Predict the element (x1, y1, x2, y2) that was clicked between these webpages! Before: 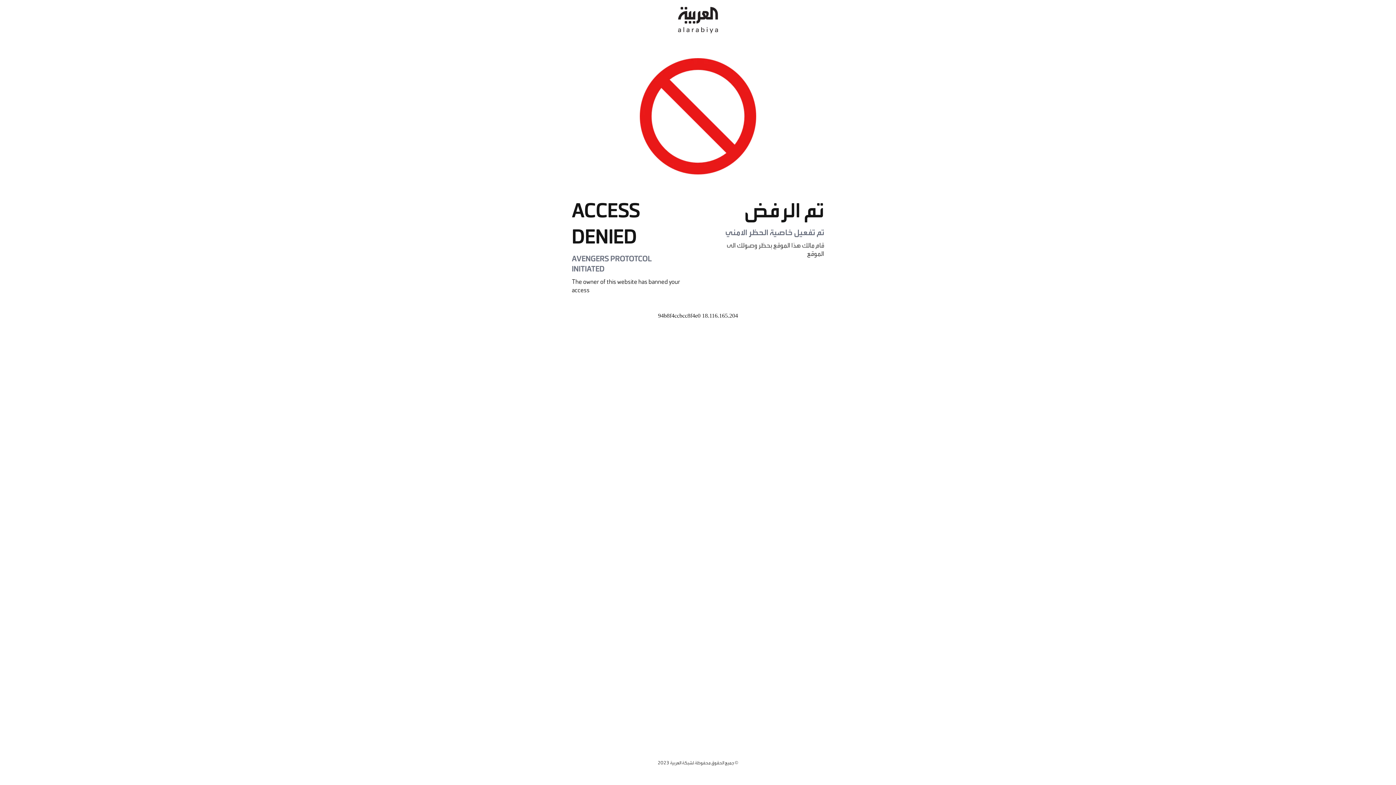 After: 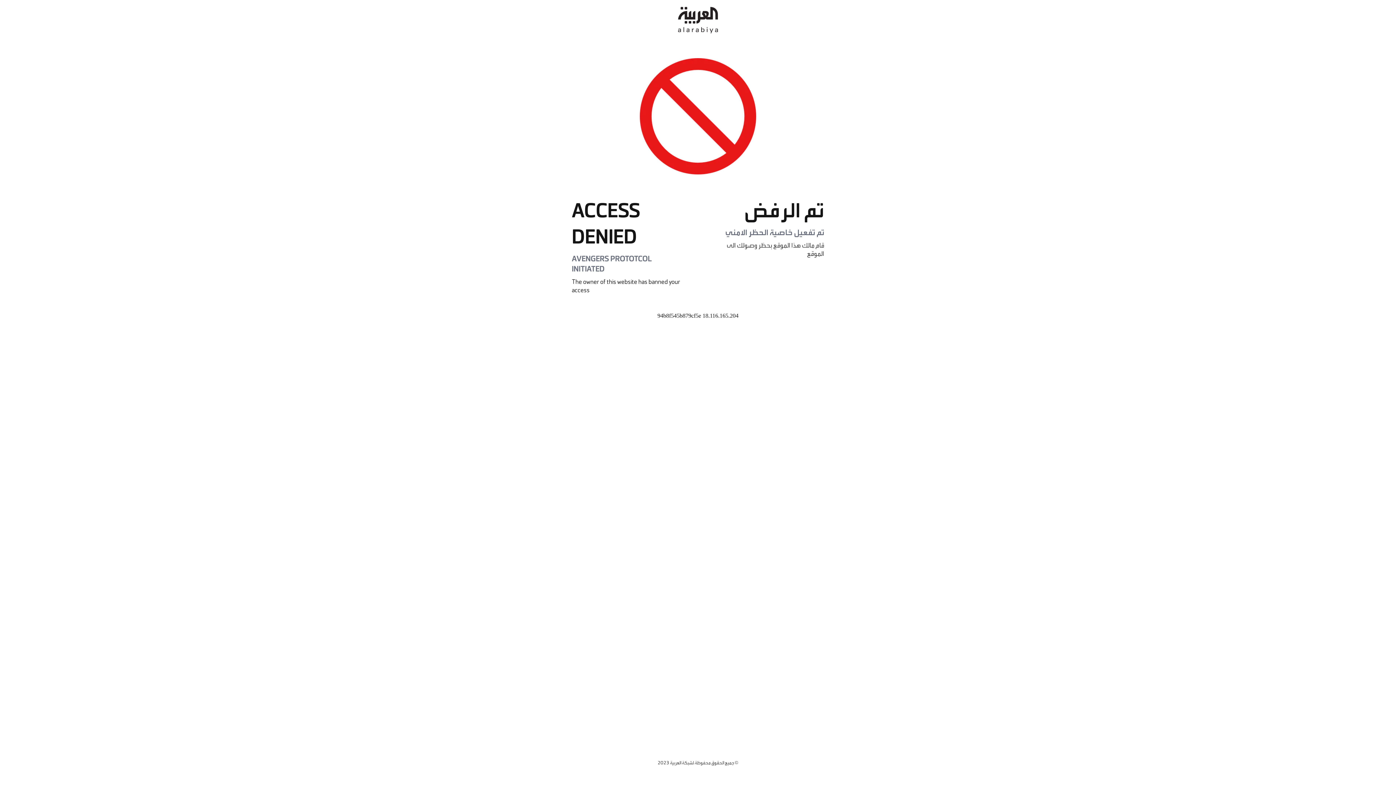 Action: bbox: (678, 0, 718, 40)